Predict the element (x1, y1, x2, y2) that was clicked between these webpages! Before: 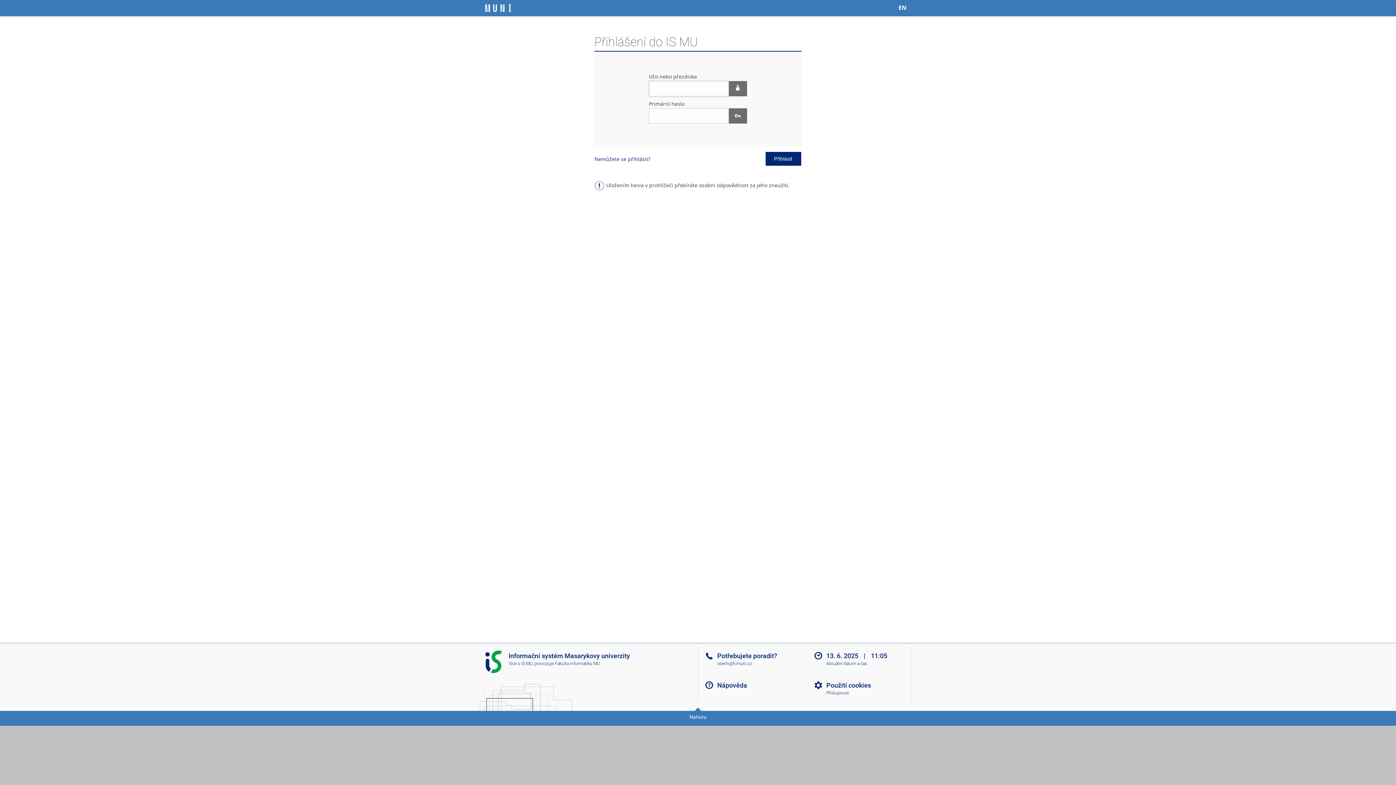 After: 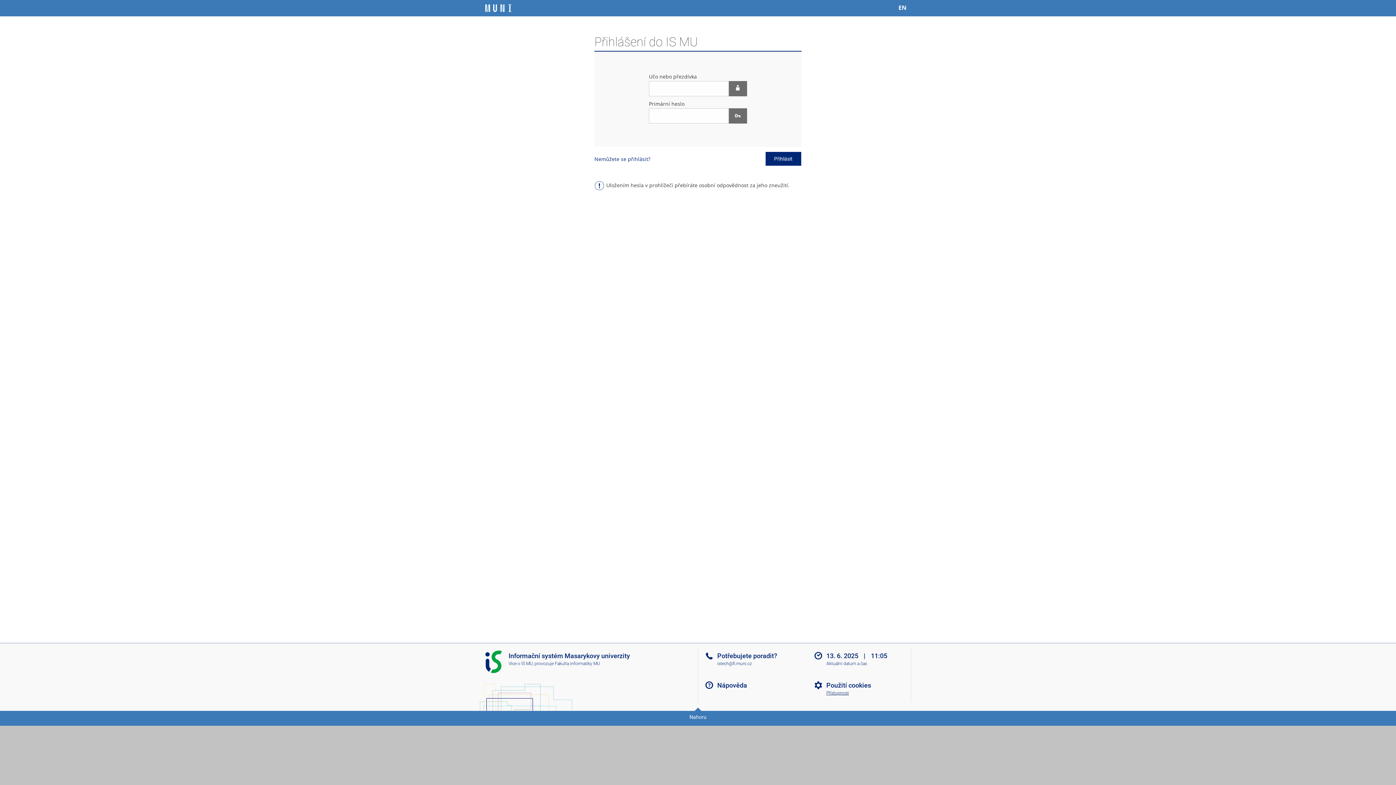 Action: bbox: (812, 690, 916, 695) label: Přístupnost